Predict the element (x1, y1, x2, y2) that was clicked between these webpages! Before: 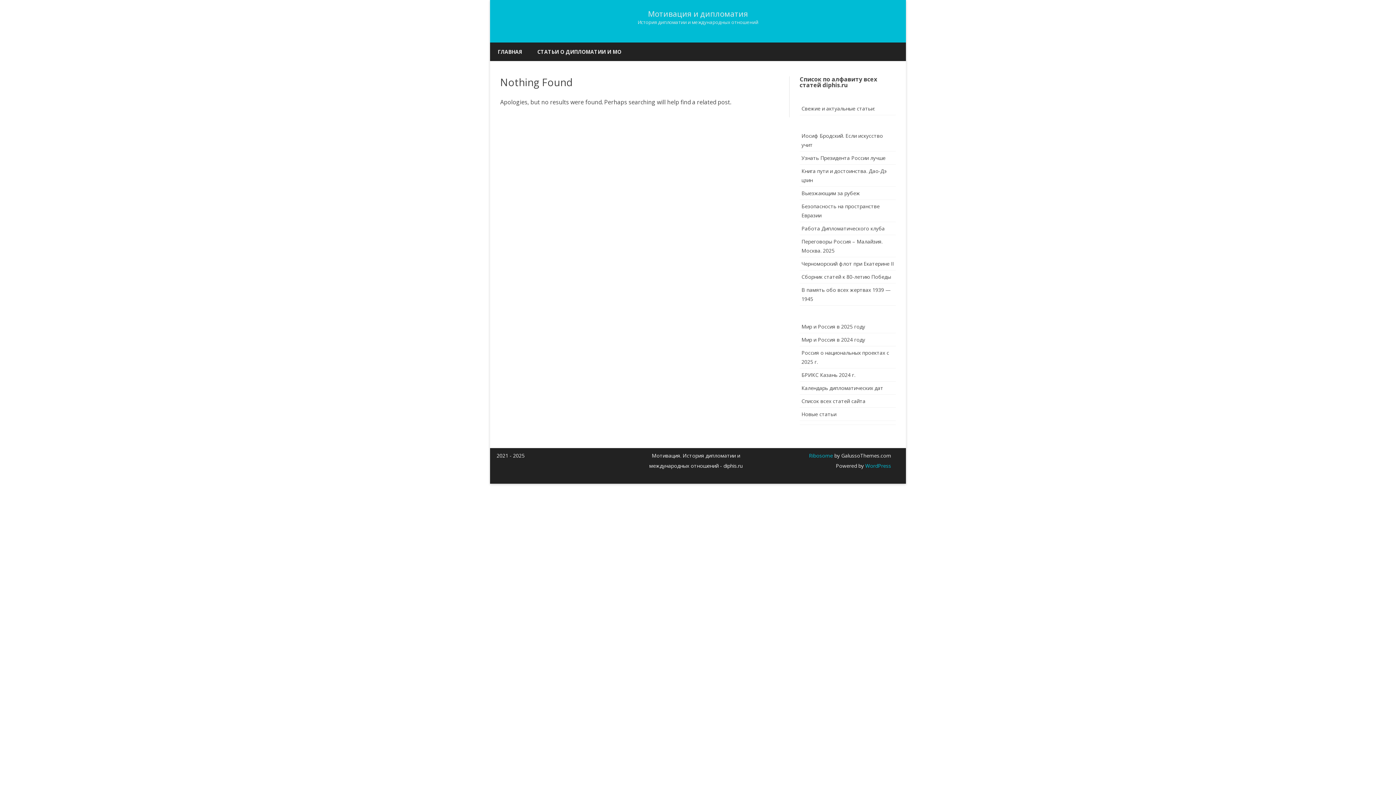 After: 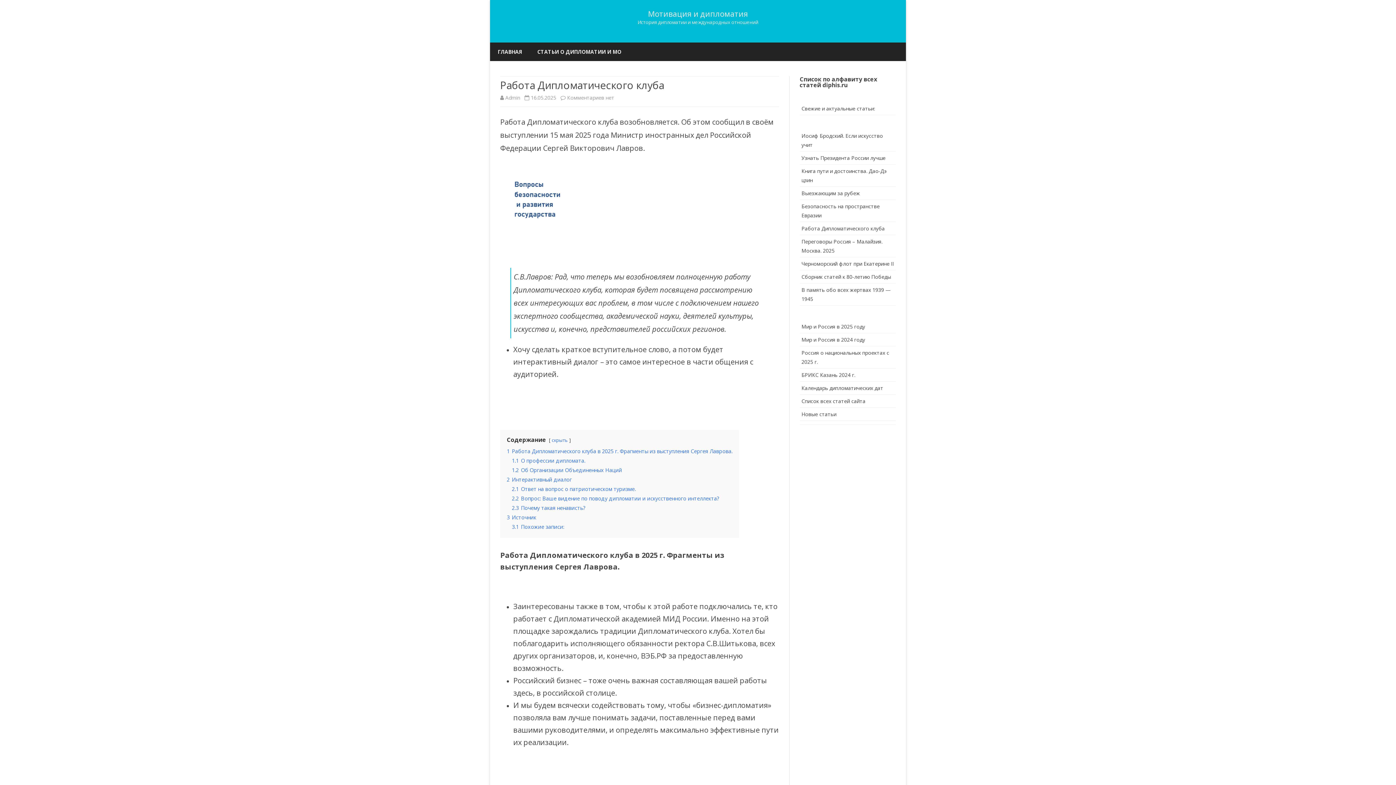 Action: label: Работа Дипломатического клуба bbox: (801, 225, 884, 232)